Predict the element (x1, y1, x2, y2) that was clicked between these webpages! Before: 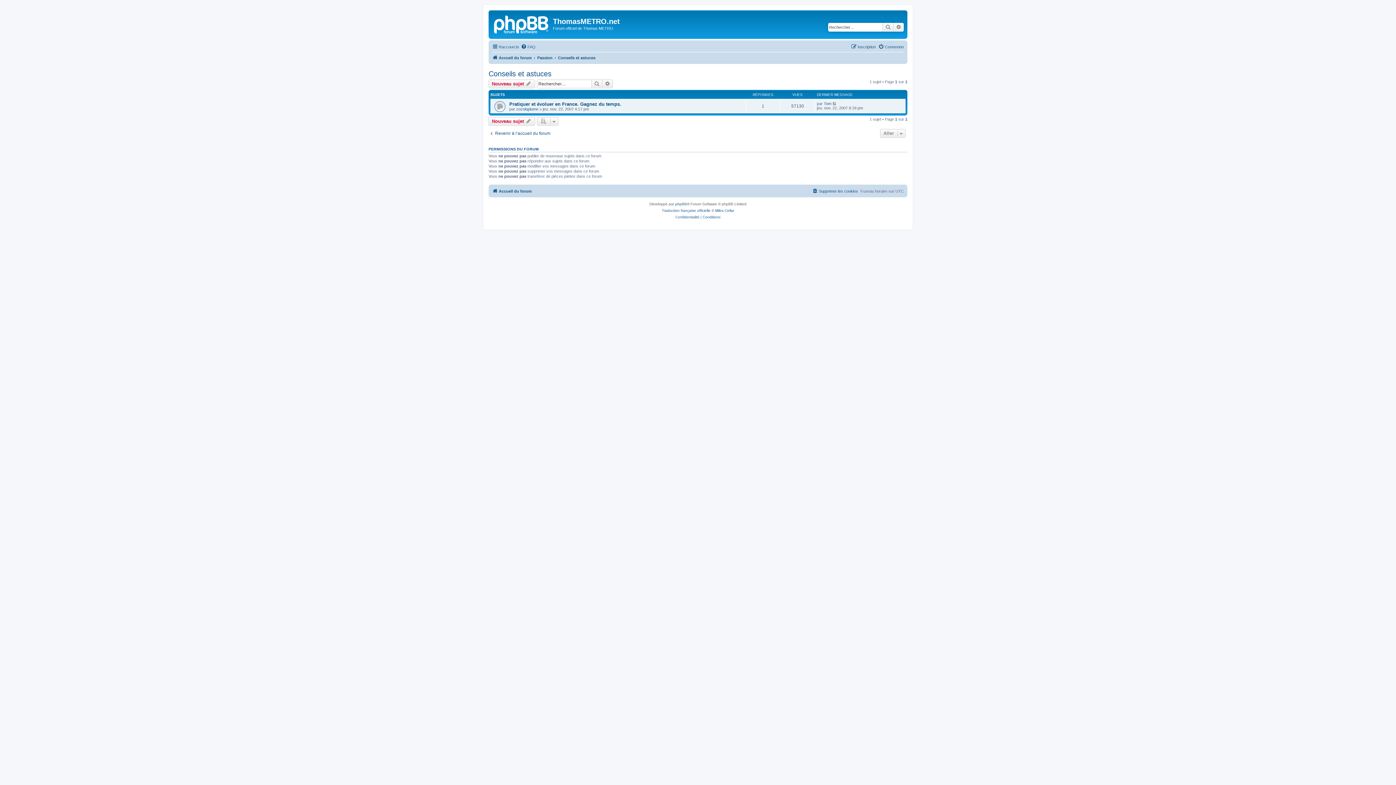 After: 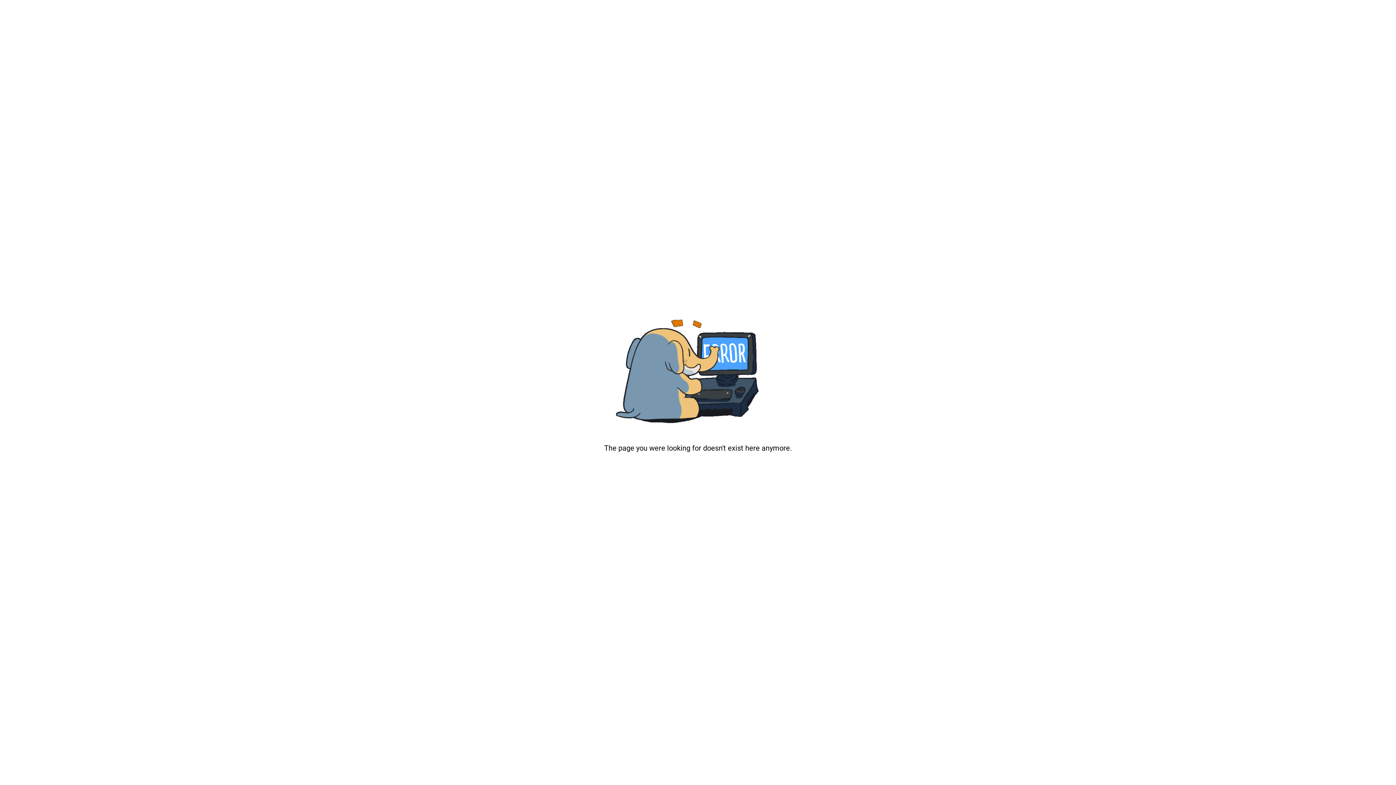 Action: label: Miles Cellar bbox: (715, 207, 734, 214)